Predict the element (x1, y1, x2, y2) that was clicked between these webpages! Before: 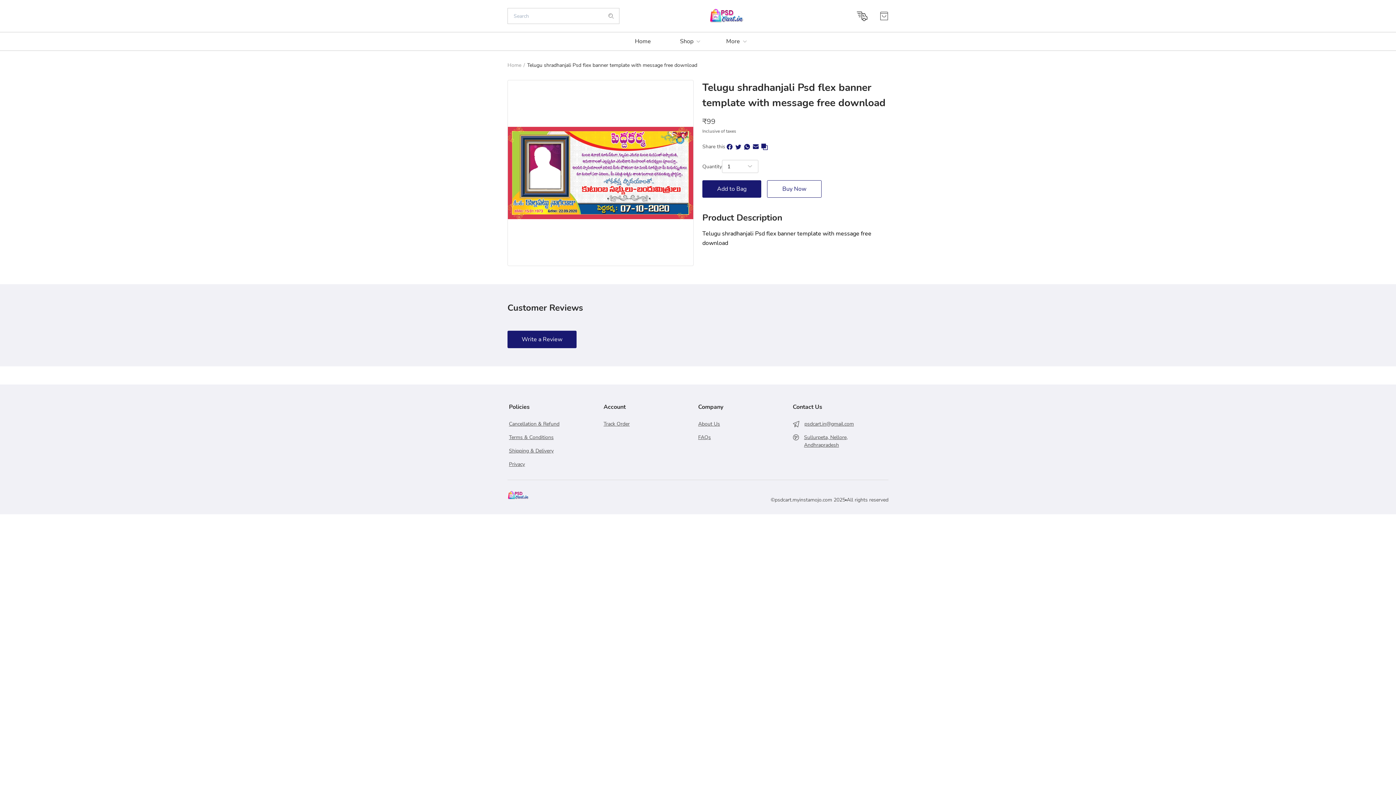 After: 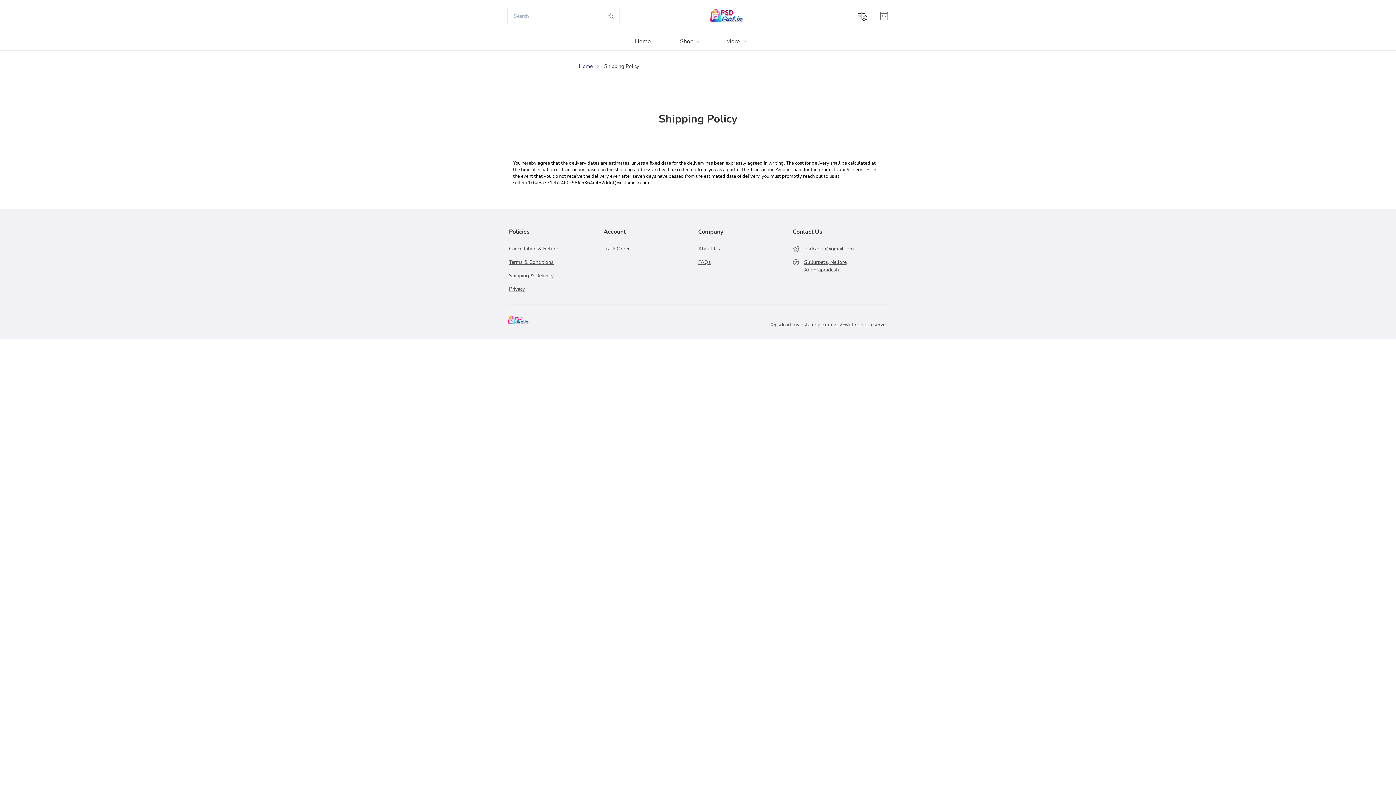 Action: bbox: (509, 447, 603, 454) label: Shipping & Delivery